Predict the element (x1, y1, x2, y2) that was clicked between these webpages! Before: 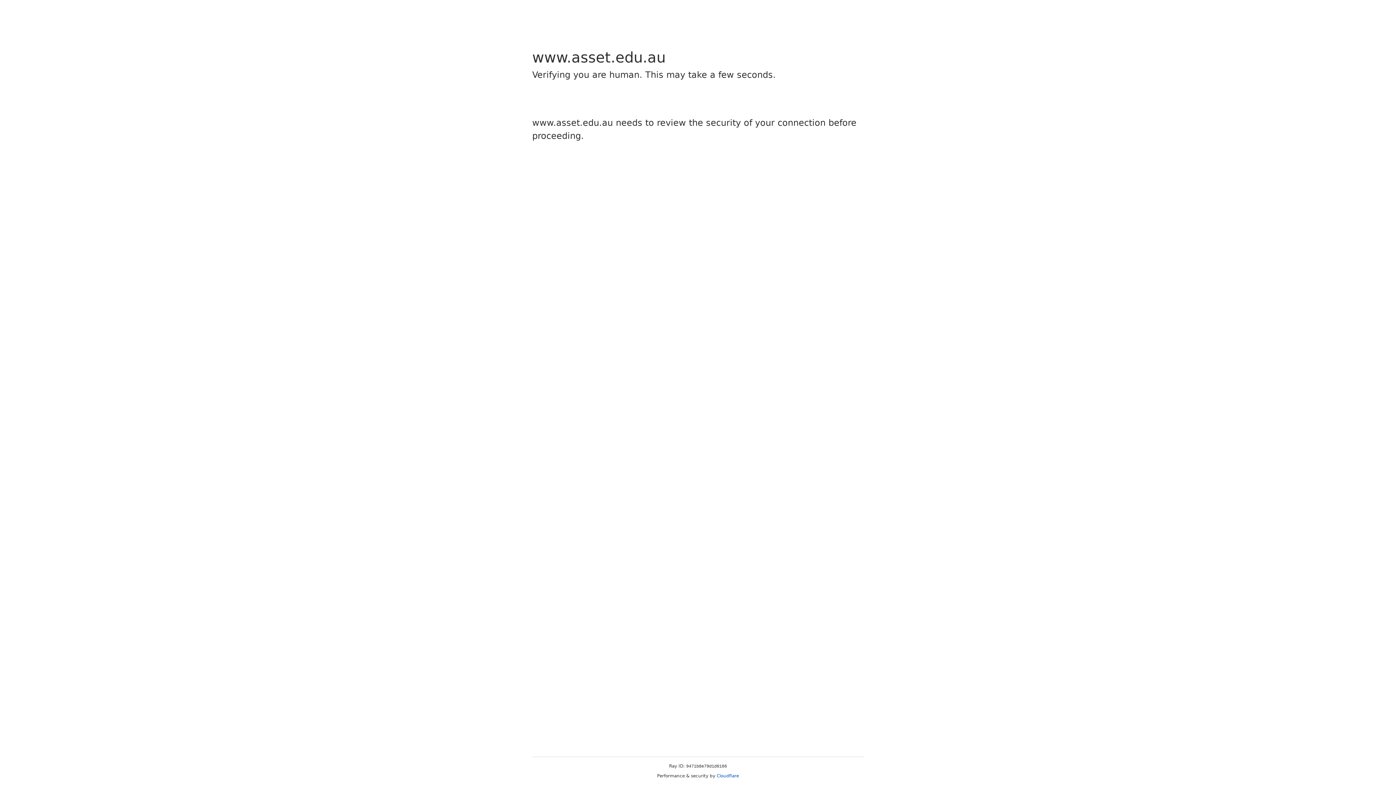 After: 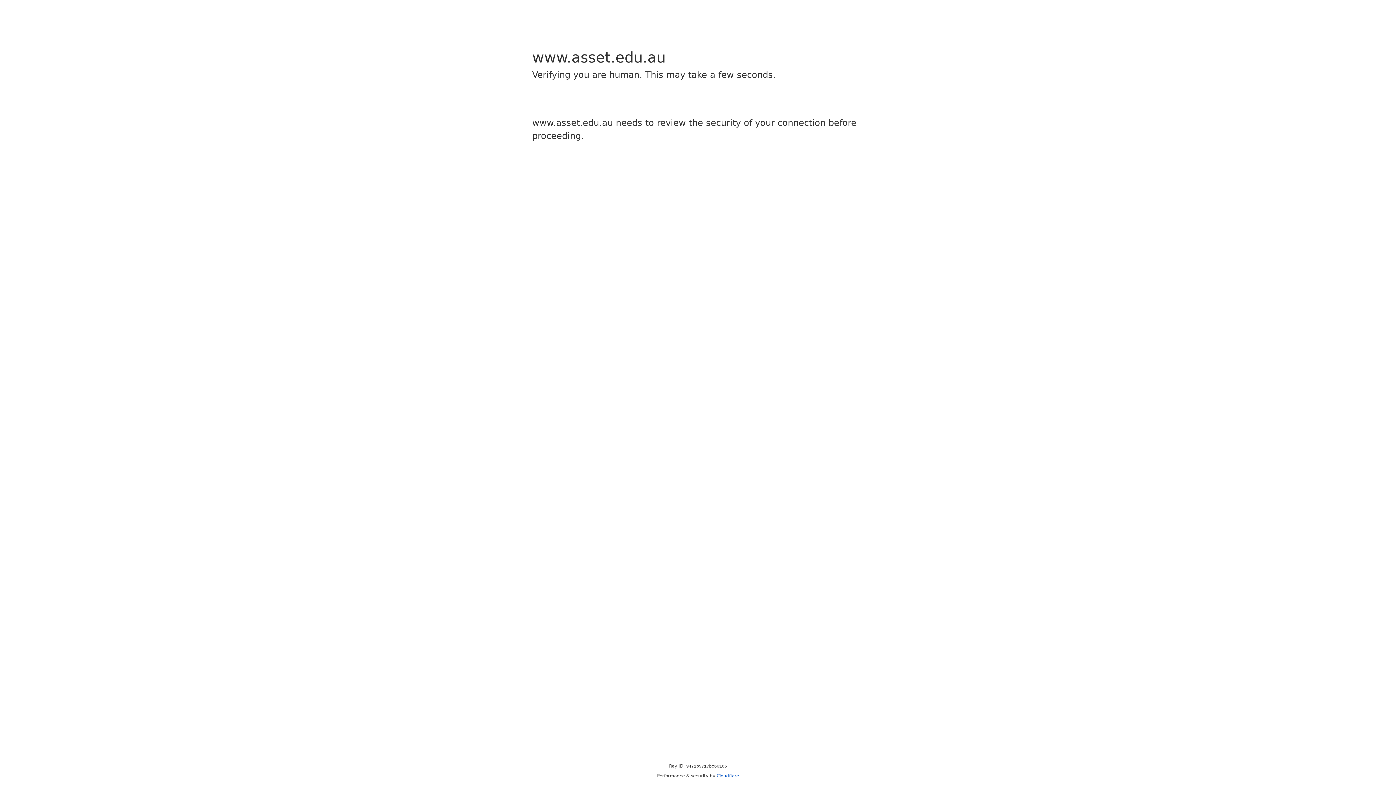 Action: label: Cloudflare bbox: (716, 773, 739, 778)